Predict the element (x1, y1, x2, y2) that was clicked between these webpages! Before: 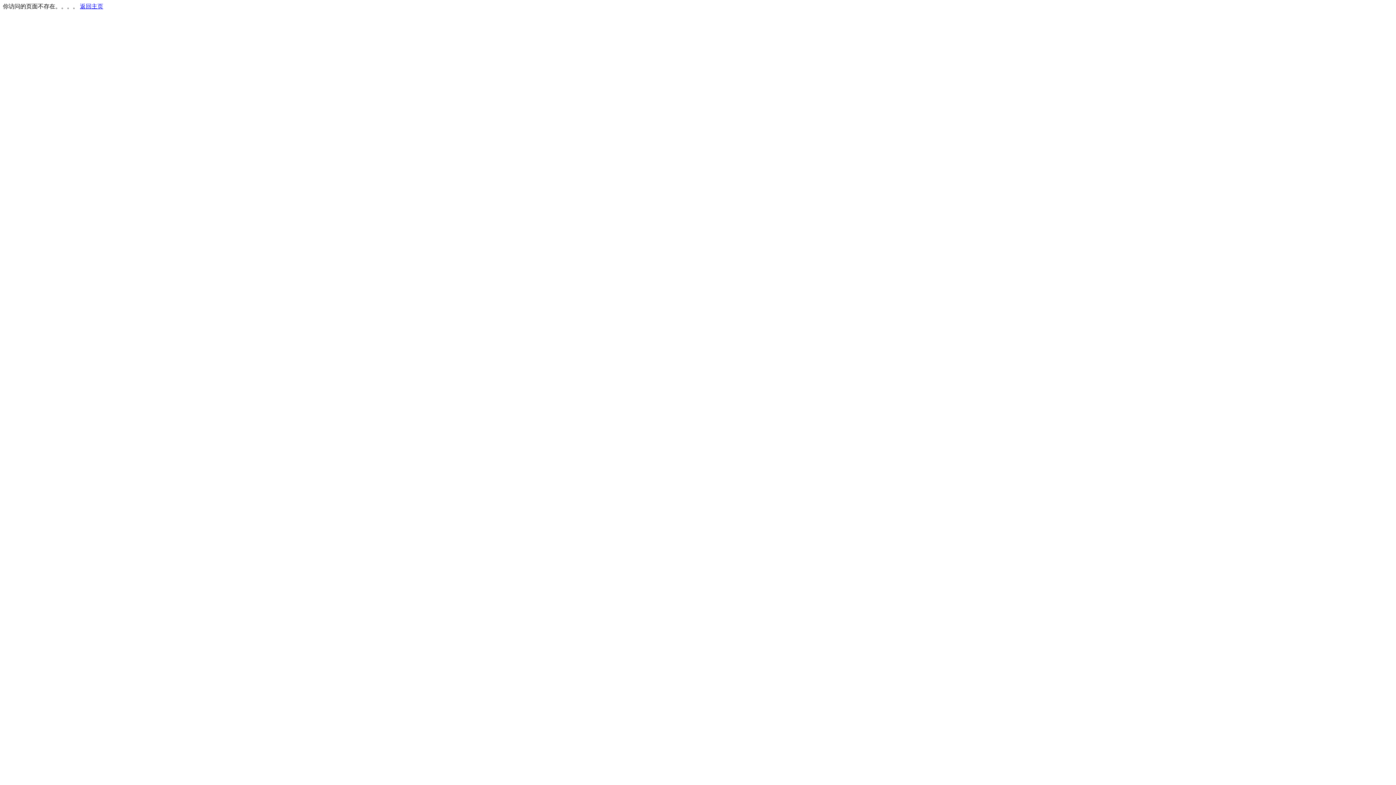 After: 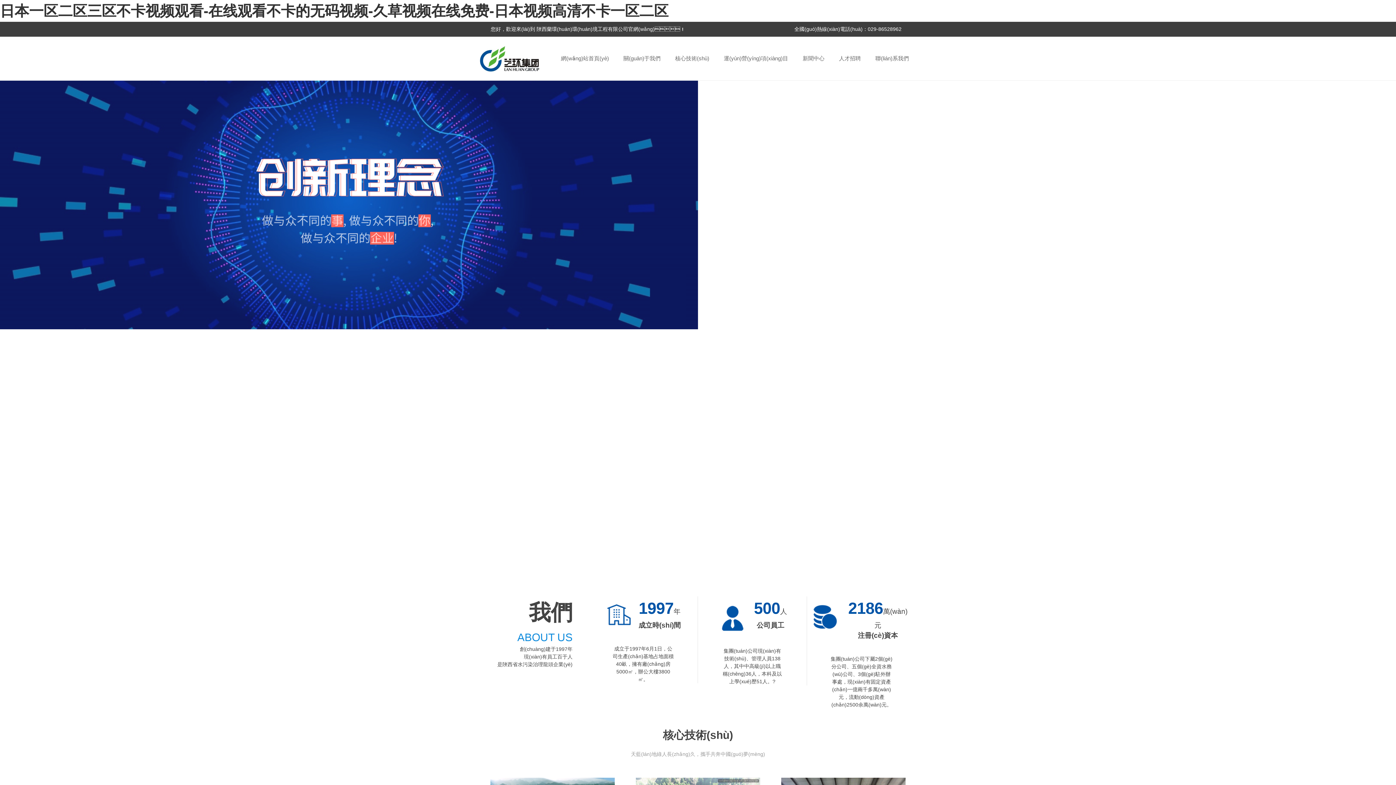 Action: bbox: (80, 3, 103, 9) label: 返回主页